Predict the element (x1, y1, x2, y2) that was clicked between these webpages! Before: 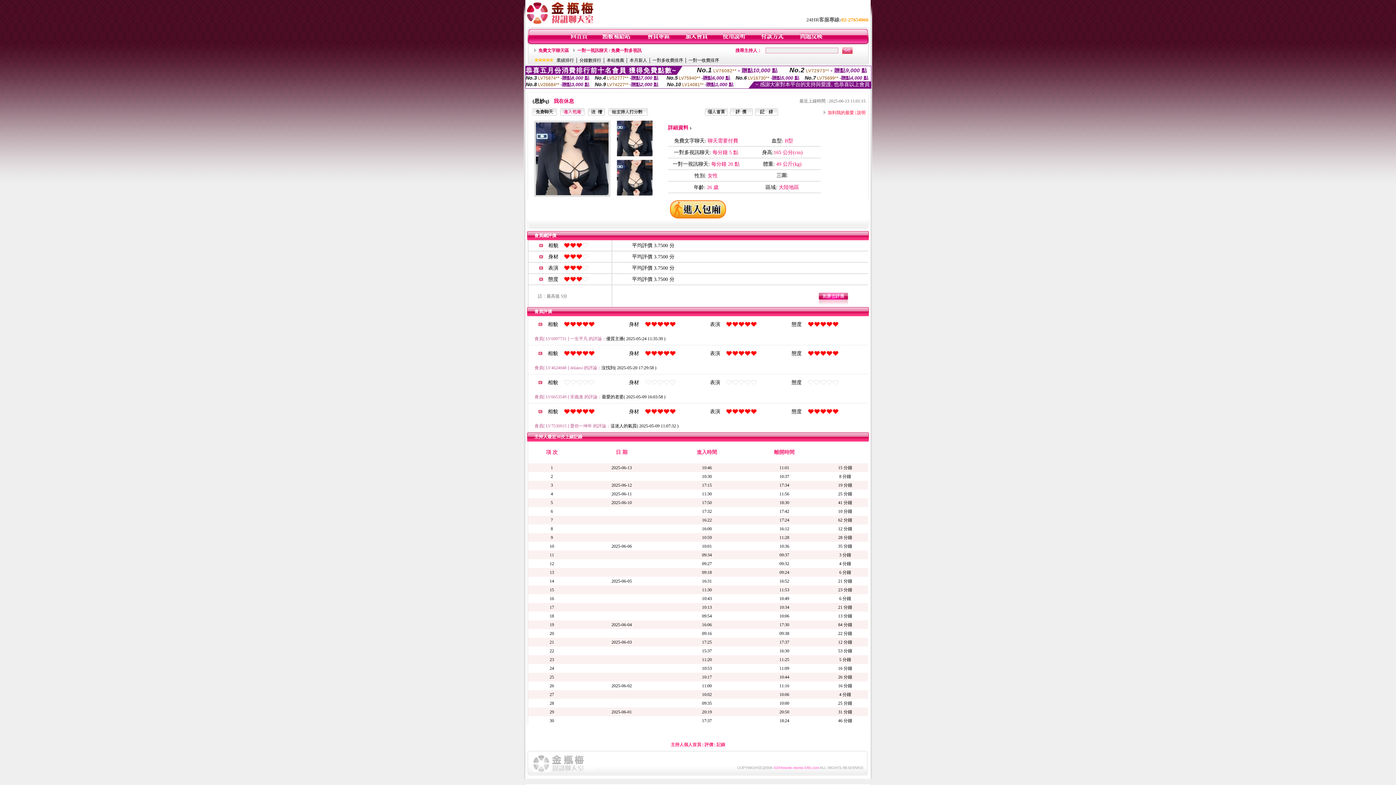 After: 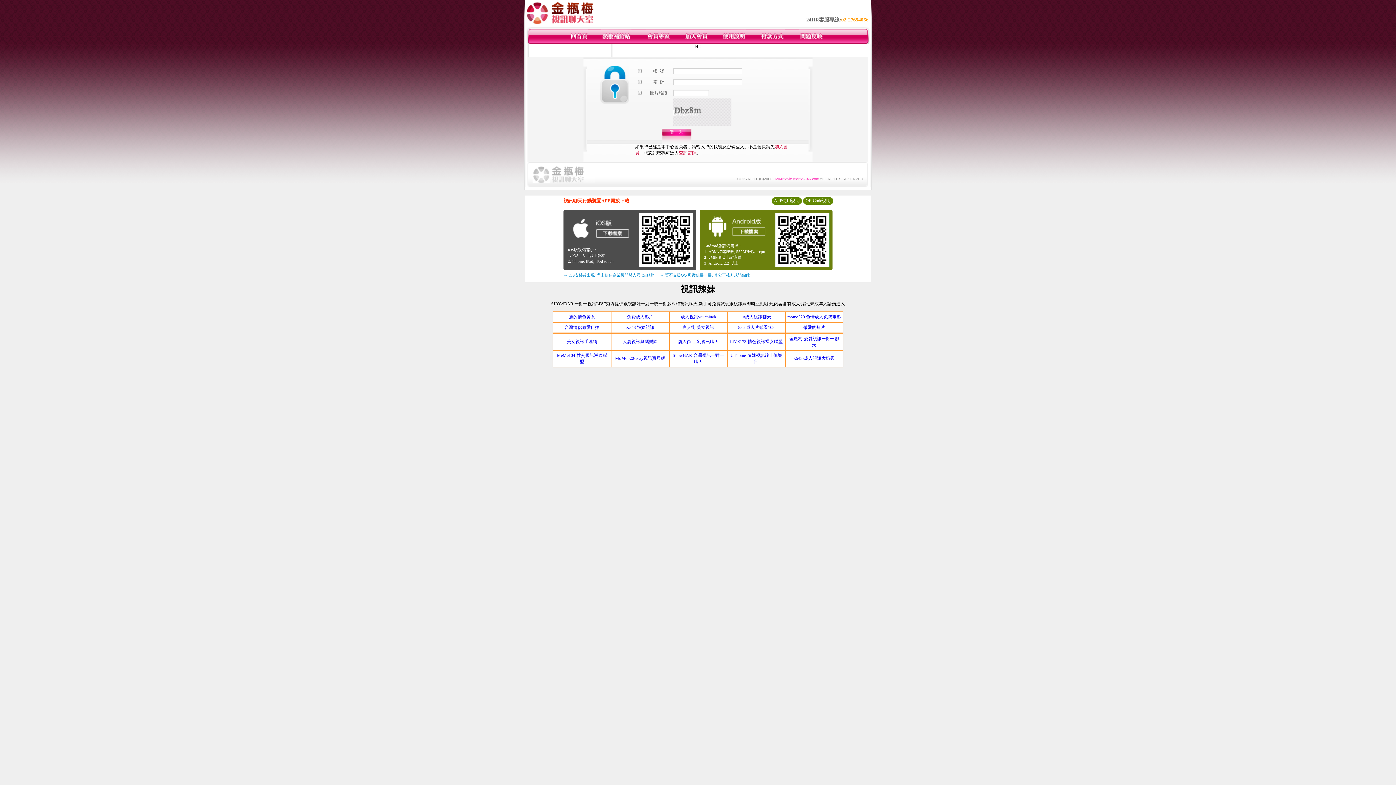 Action: label: 說明 bbox: (857, 110, 865, 115)